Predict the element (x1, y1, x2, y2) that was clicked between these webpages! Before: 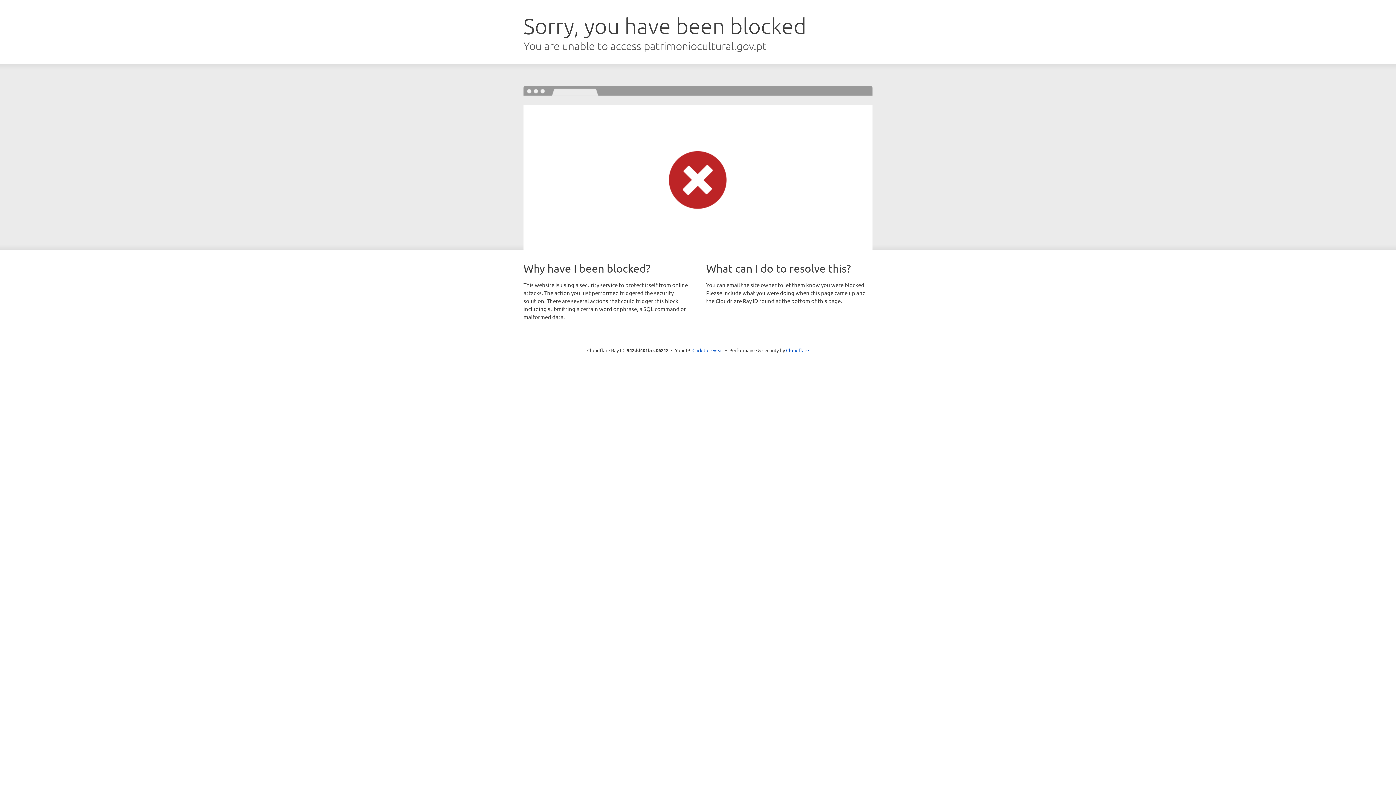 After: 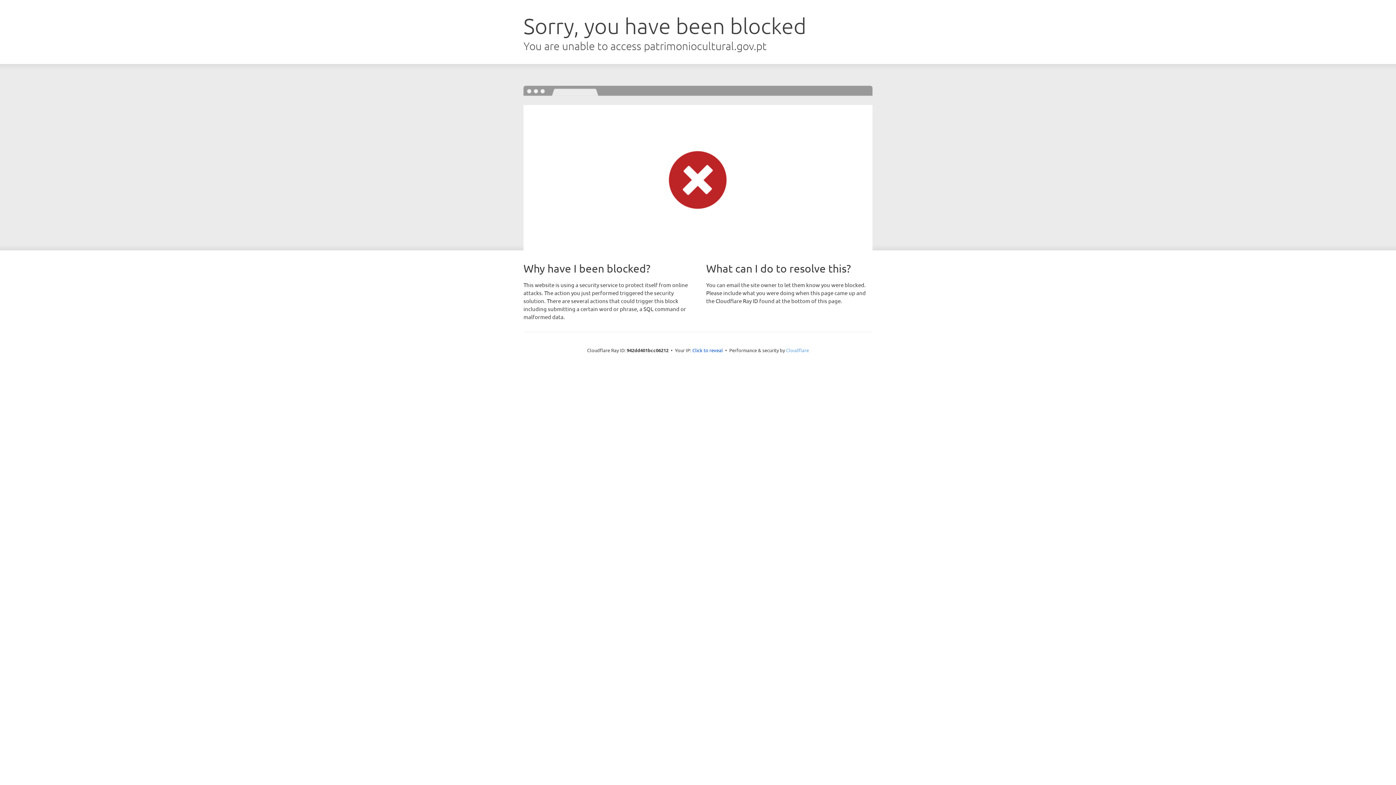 Action: bbox: (786, 347, 809, 353) label: Cloudflare